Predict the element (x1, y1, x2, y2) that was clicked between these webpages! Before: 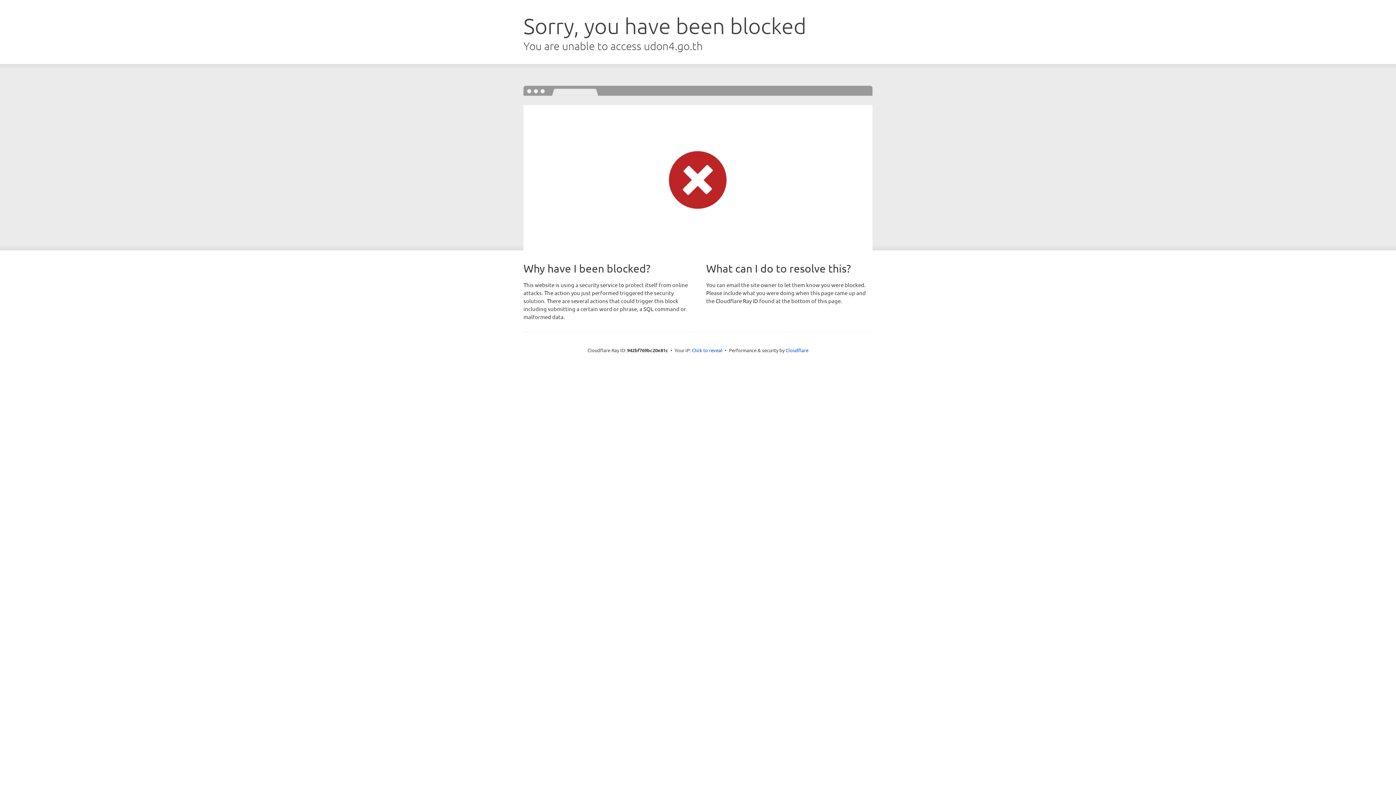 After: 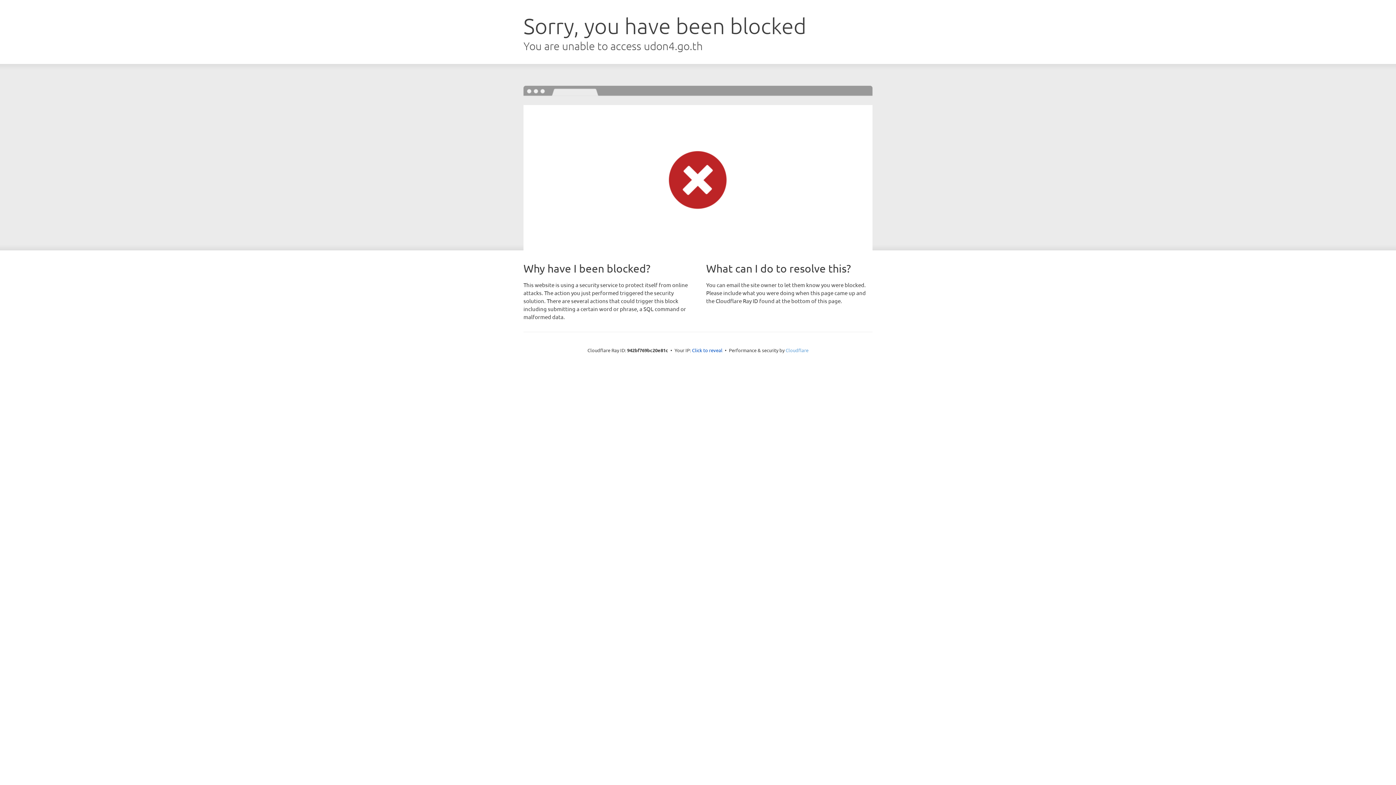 Action: bbox: (785, 347, 808, 353) label: Cloudflare